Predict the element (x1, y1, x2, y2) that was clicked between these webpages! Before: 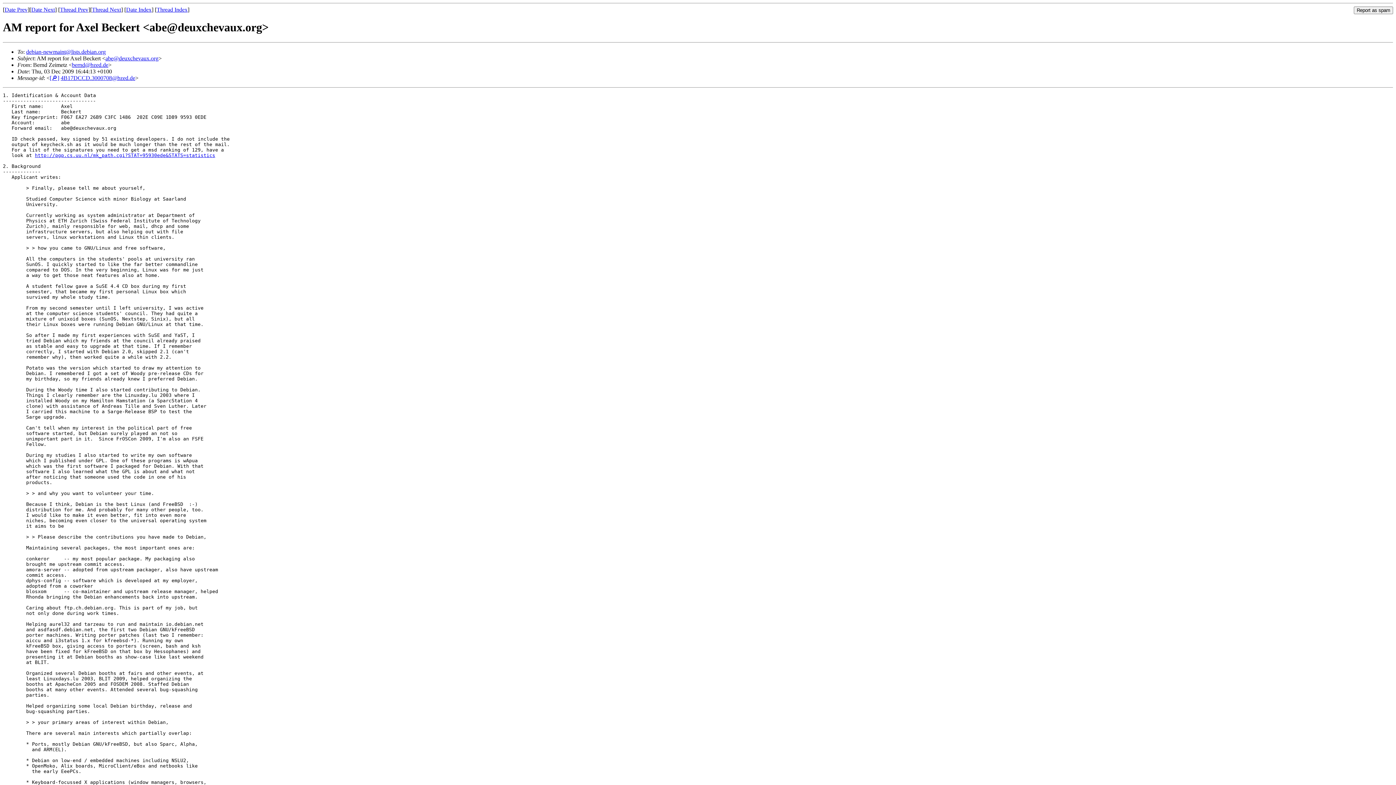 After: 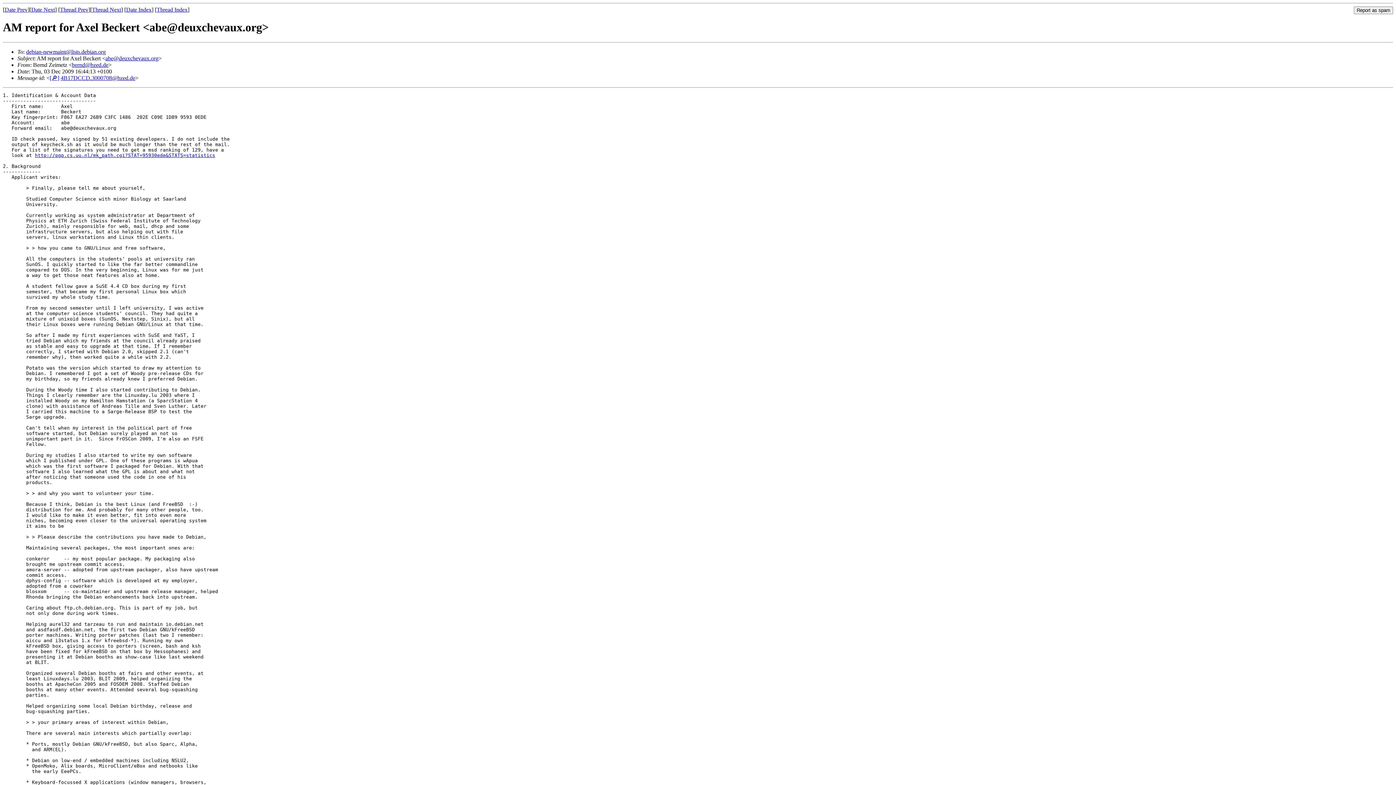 Action: label: 4B17DCCD.3000708@bzed.de bbox: (60, 74, 135, 81)